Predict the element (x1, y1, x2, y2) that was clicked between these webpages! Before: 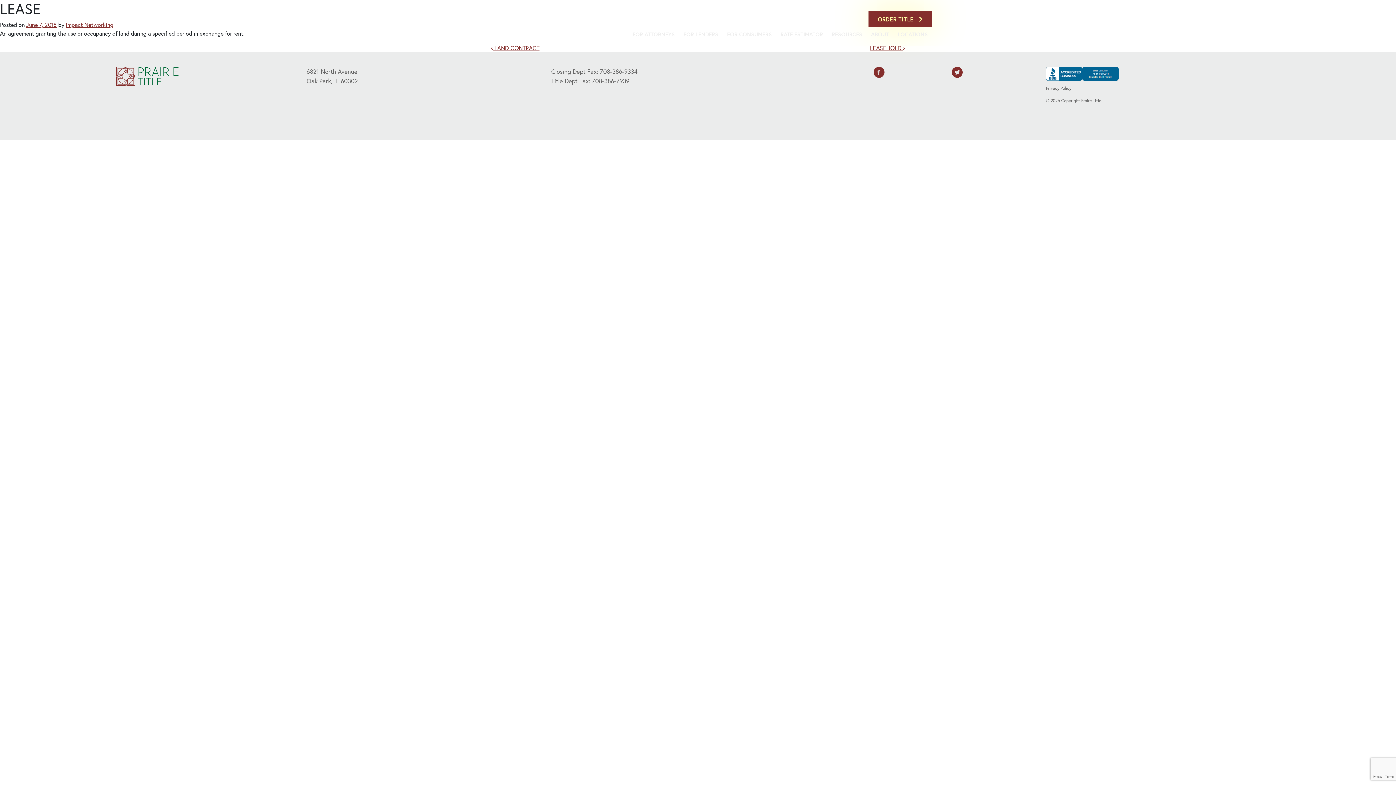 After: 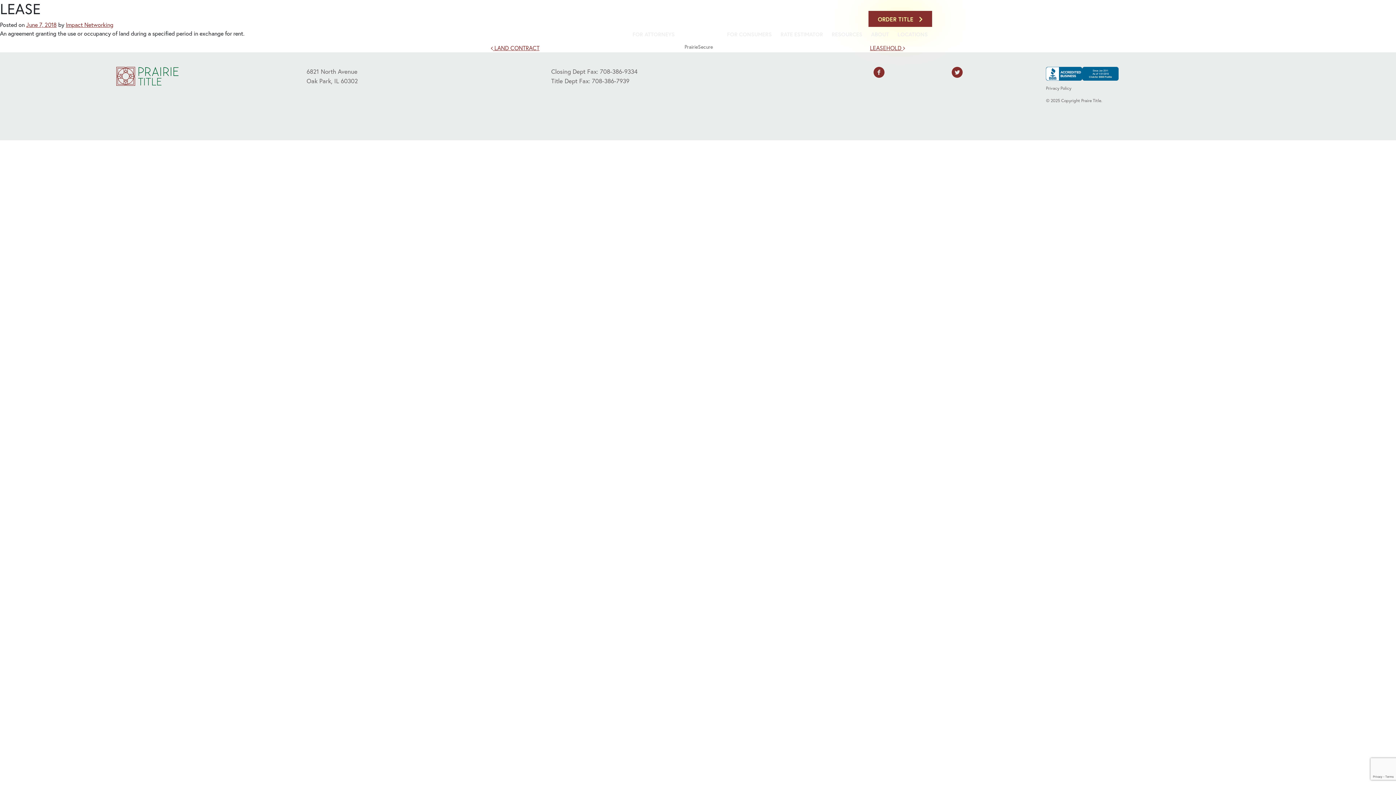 Action: bbox: (679, 26, 722, 41) label: FOR LENDERS